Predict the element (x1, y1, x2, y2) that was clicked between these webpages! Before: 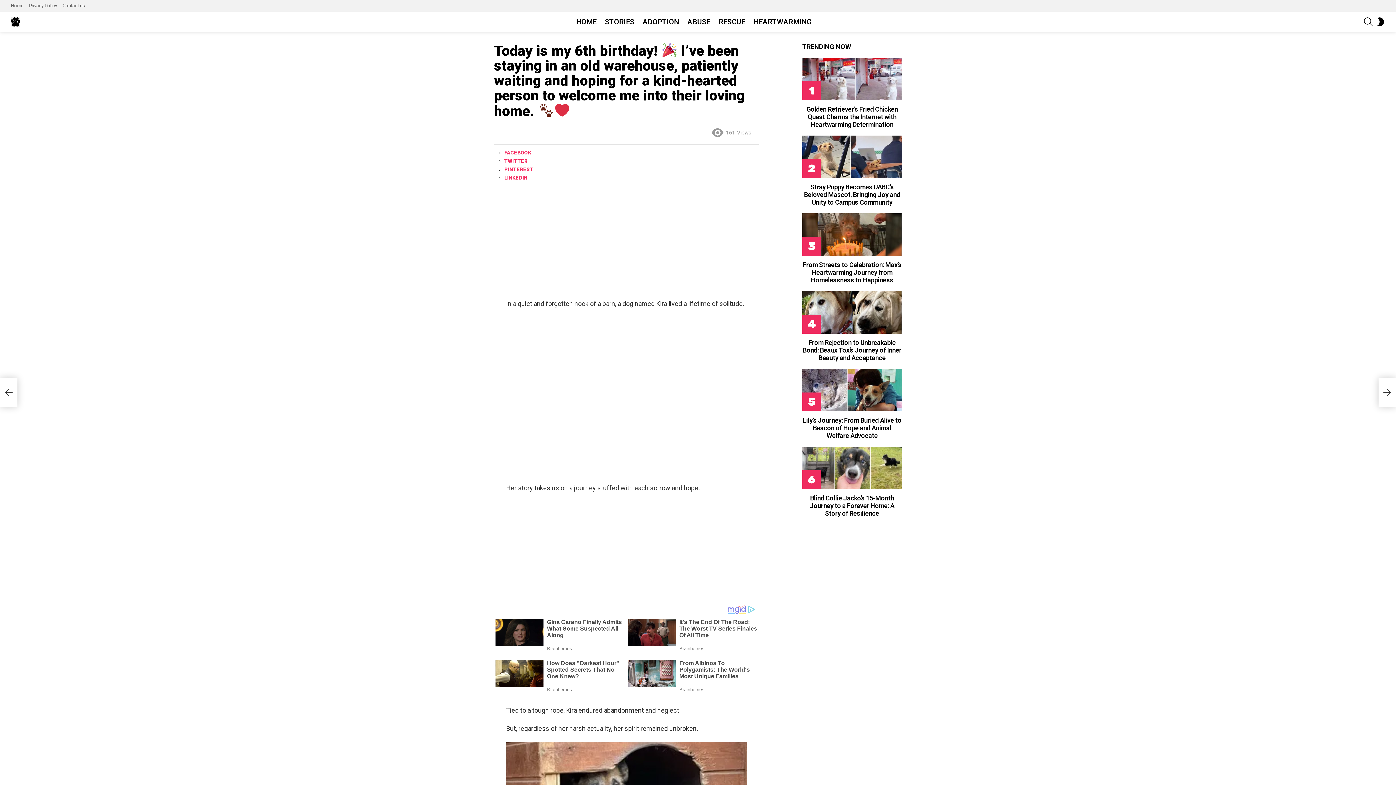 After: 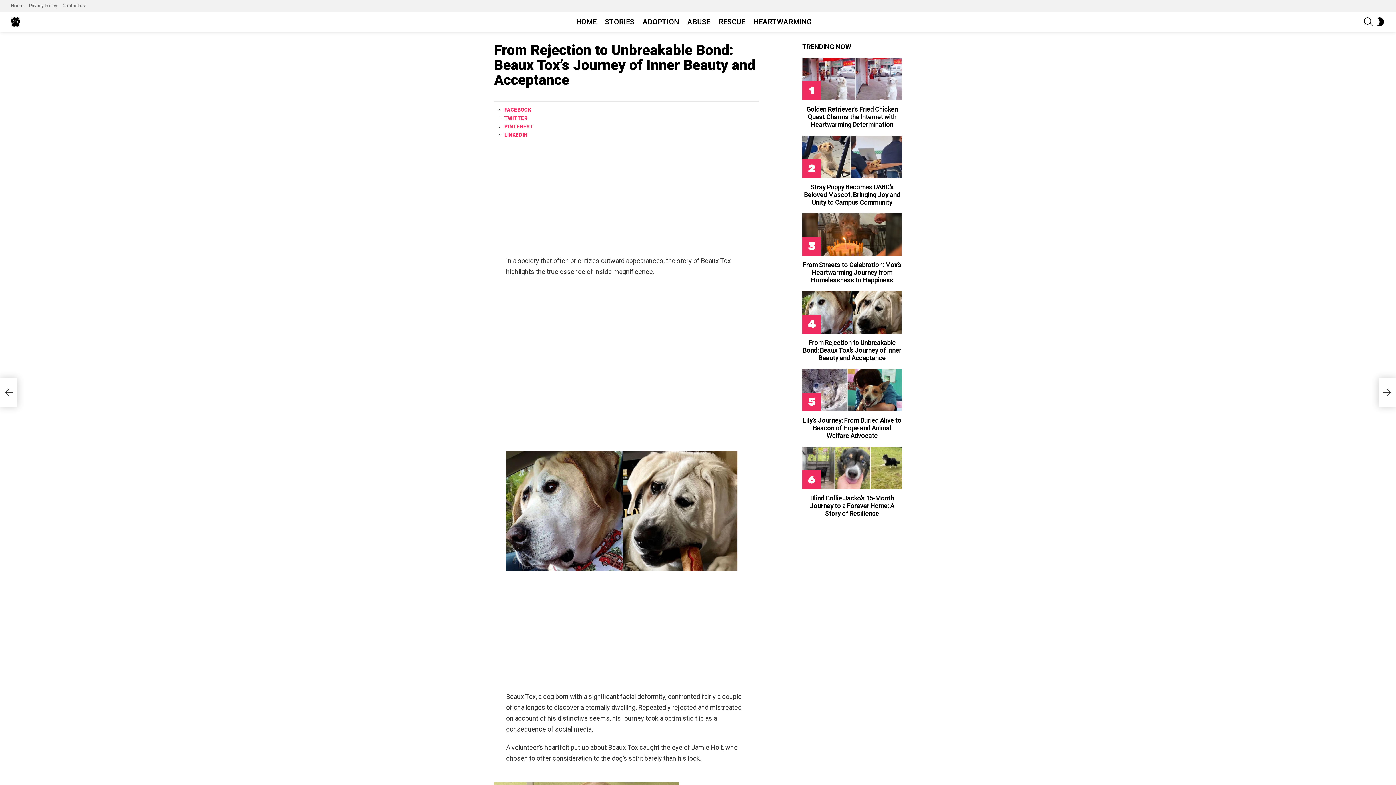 Action: bbox: (802, 291, 902, 333)